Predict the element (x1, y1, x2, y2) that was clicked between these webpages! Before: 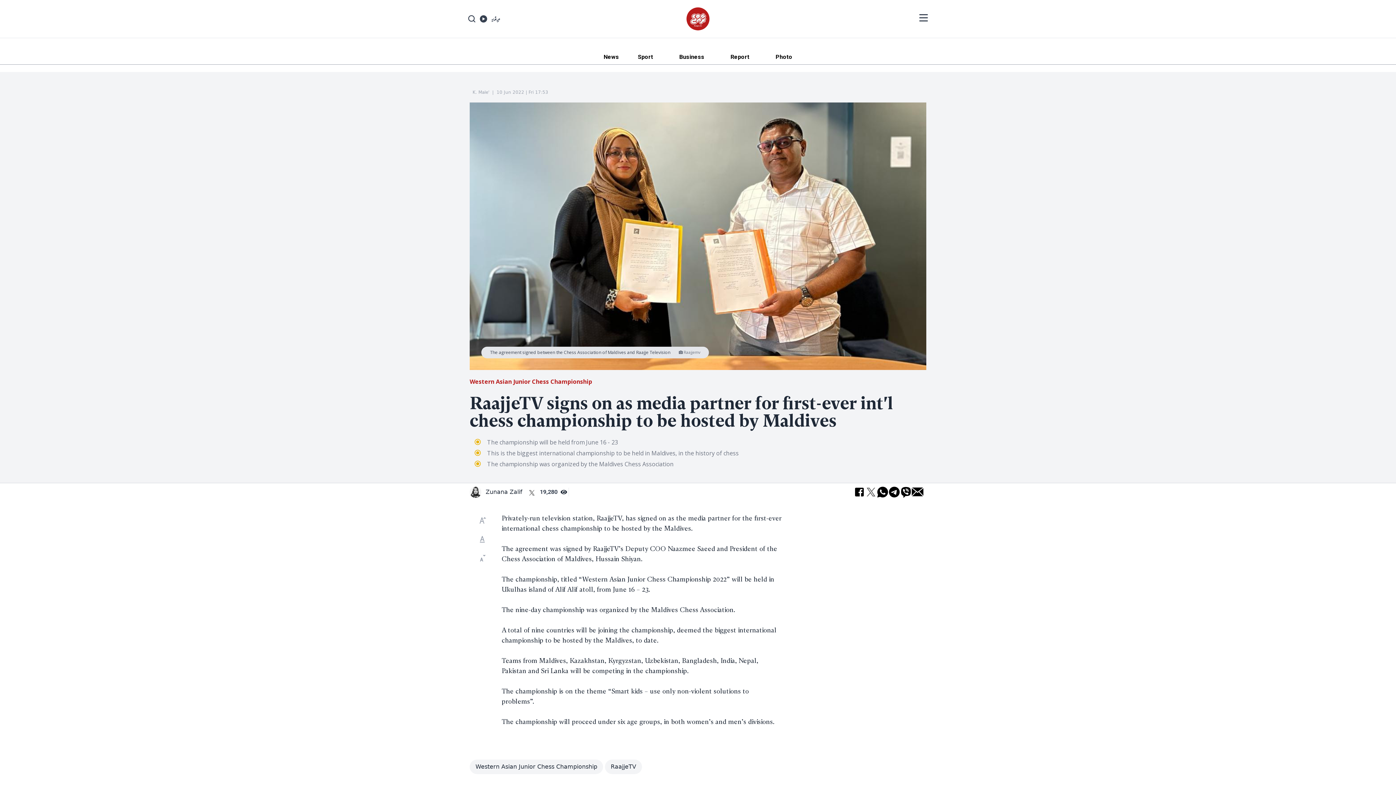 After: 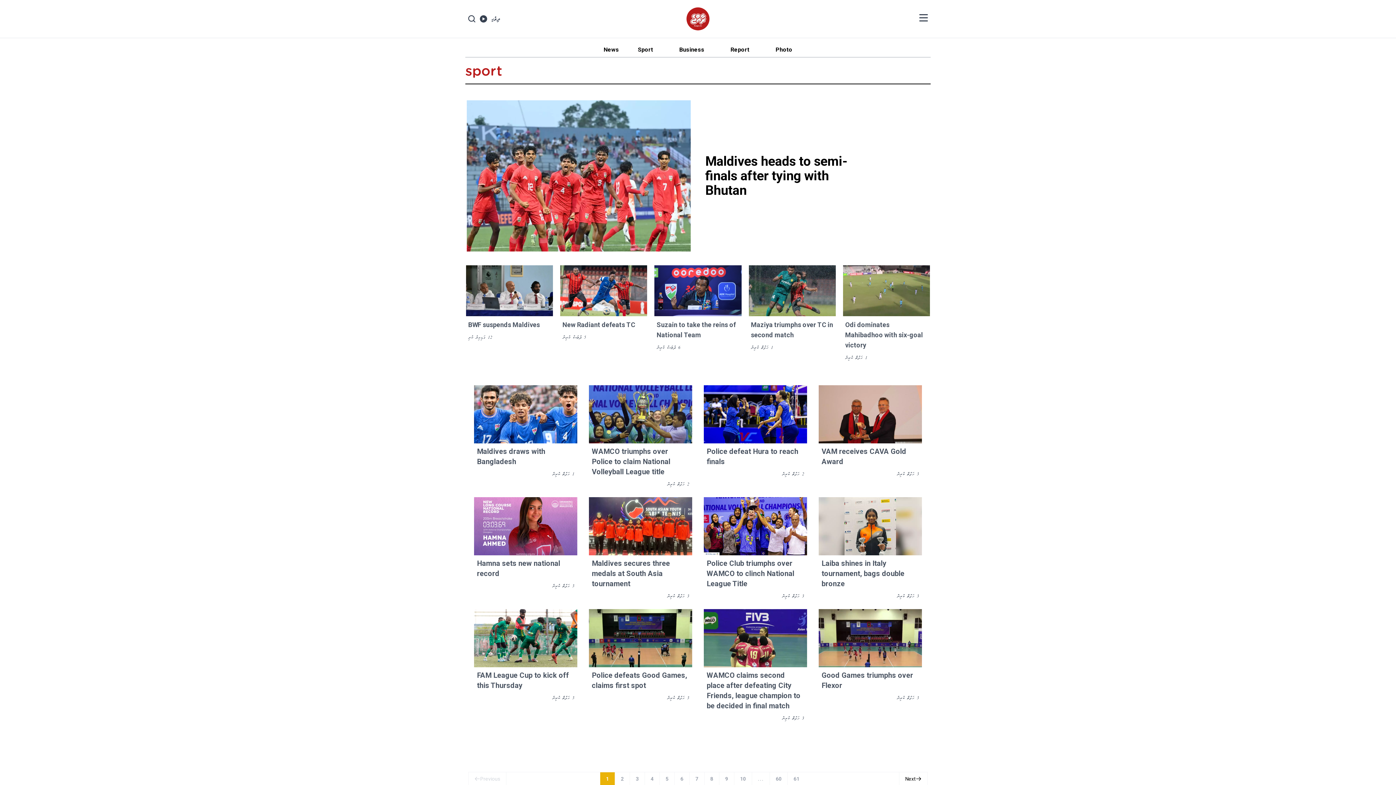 Action: bbox: (630, 52, 660, 61) label: Sport